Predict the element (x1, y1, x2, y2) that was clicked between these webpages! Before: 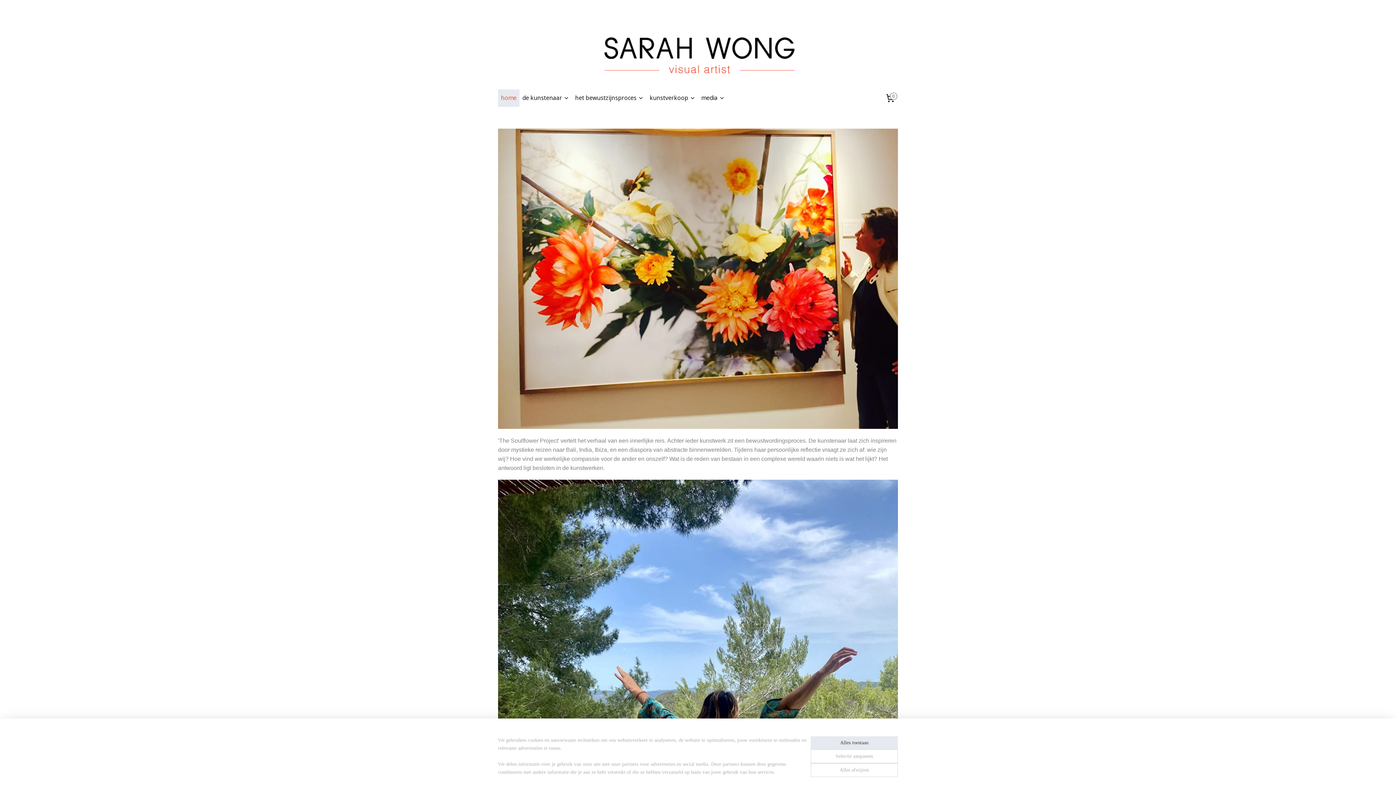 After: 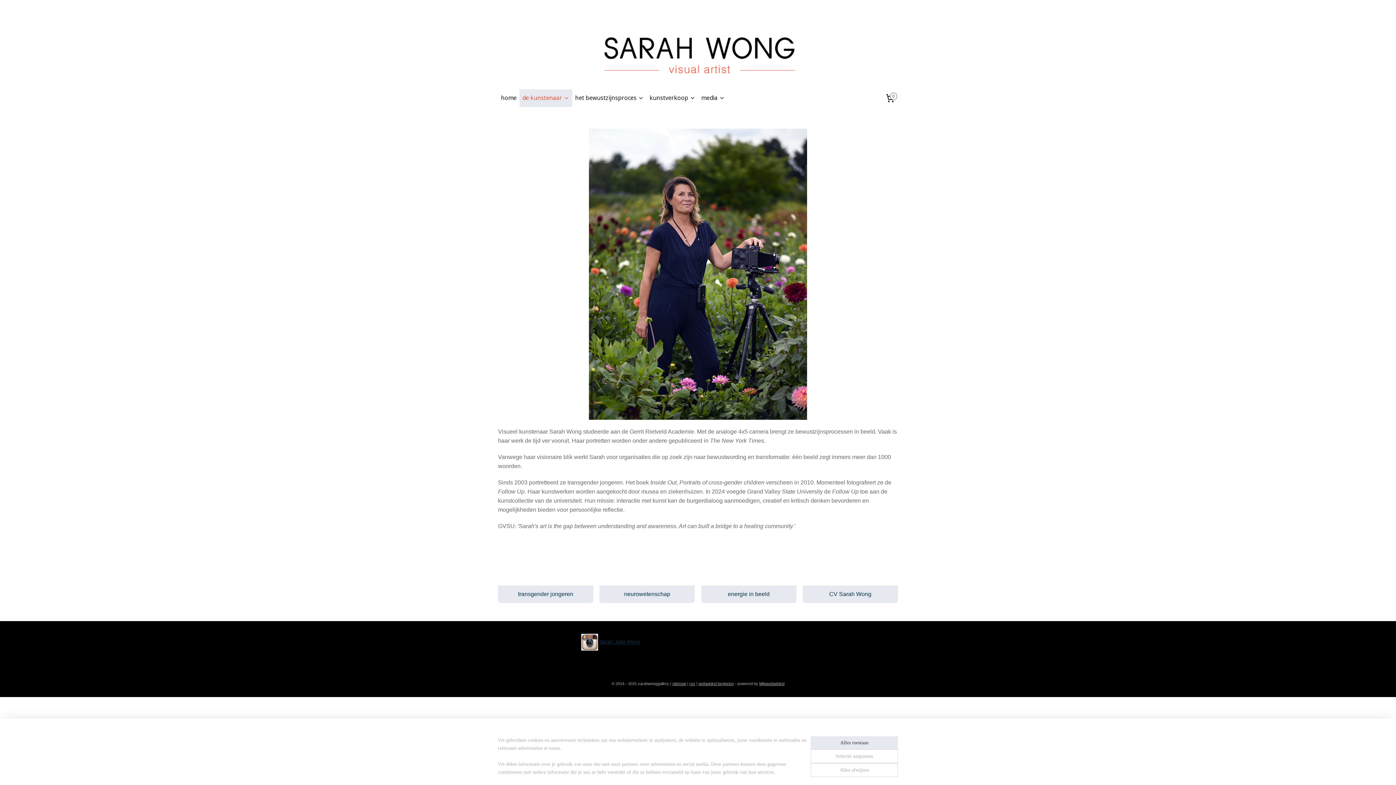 Action: bbox: (519, 89, 572, 106) label: de kunstenaar